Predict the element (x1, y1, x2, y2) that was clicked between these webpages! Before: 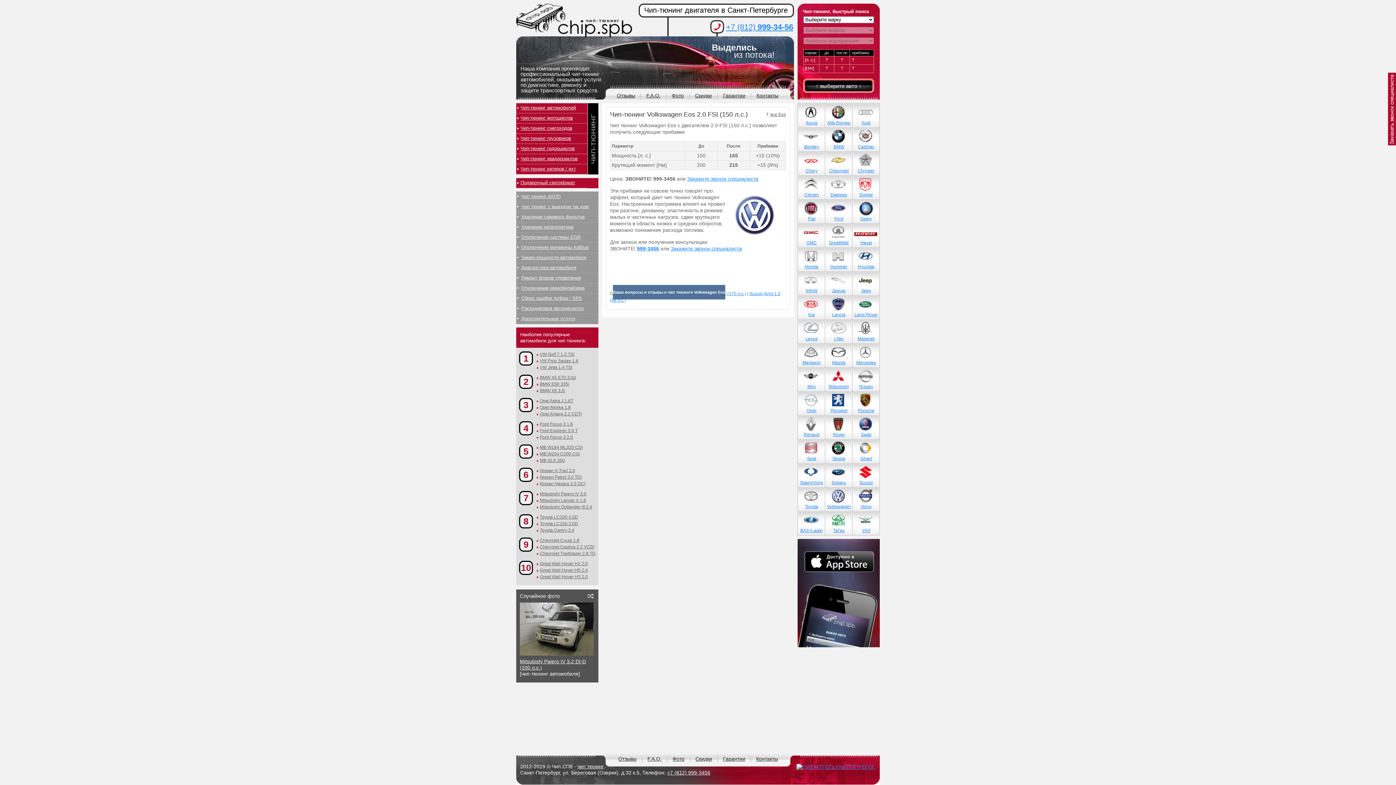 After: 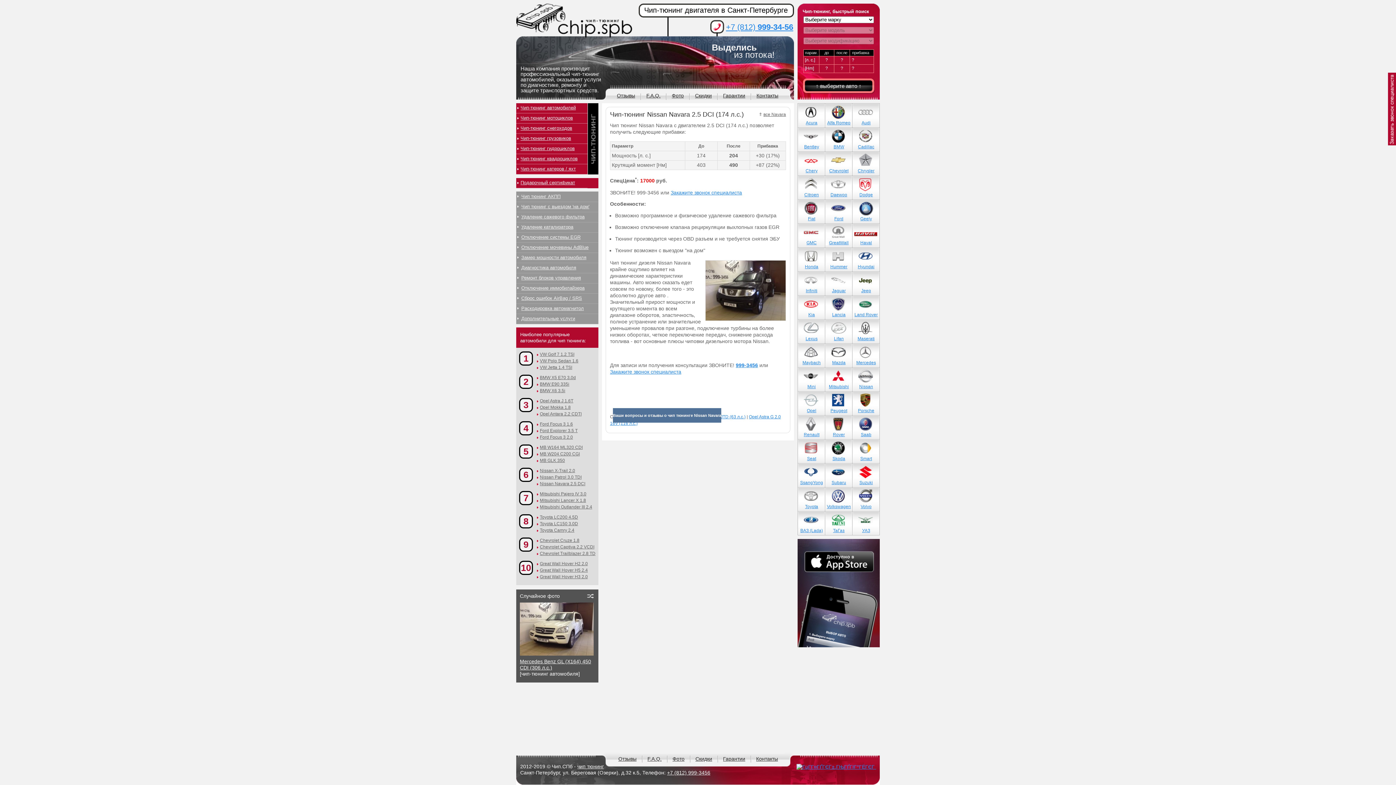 Action: bbox: (537, 481, 598, 487) label: Nissan Navara 2.5 DCI